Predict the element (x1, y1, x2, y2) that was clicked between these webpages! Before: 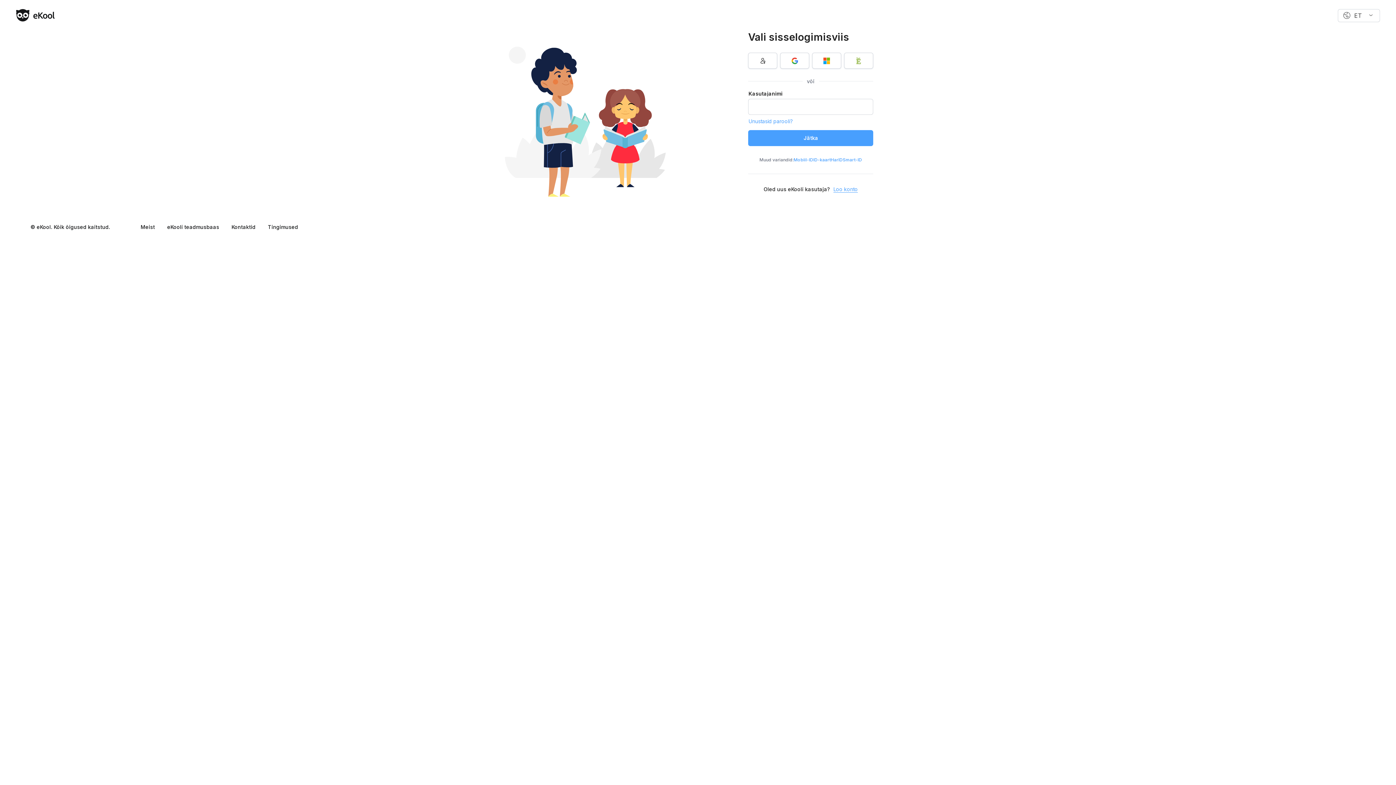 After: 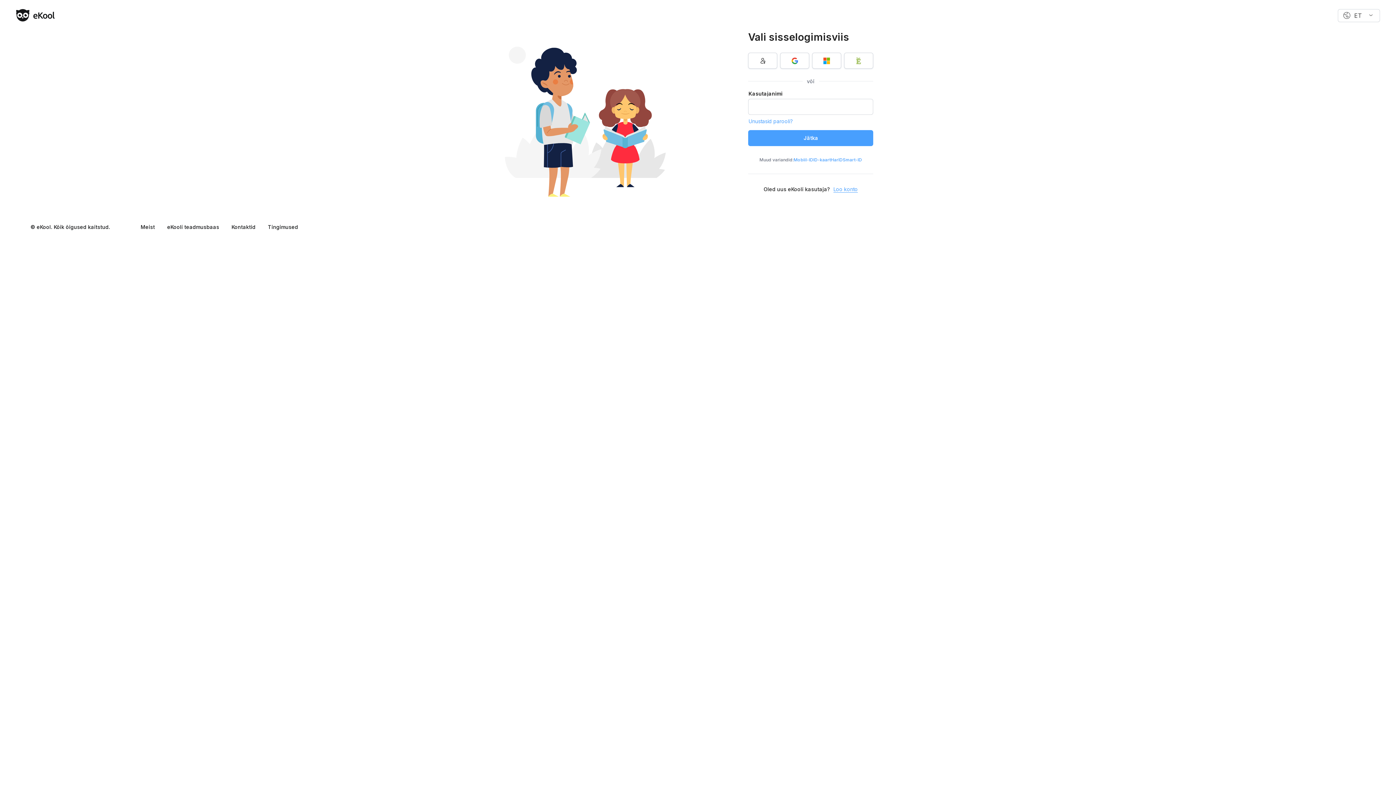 Action: bbox: (140, 223, 154, 236) label: Meist